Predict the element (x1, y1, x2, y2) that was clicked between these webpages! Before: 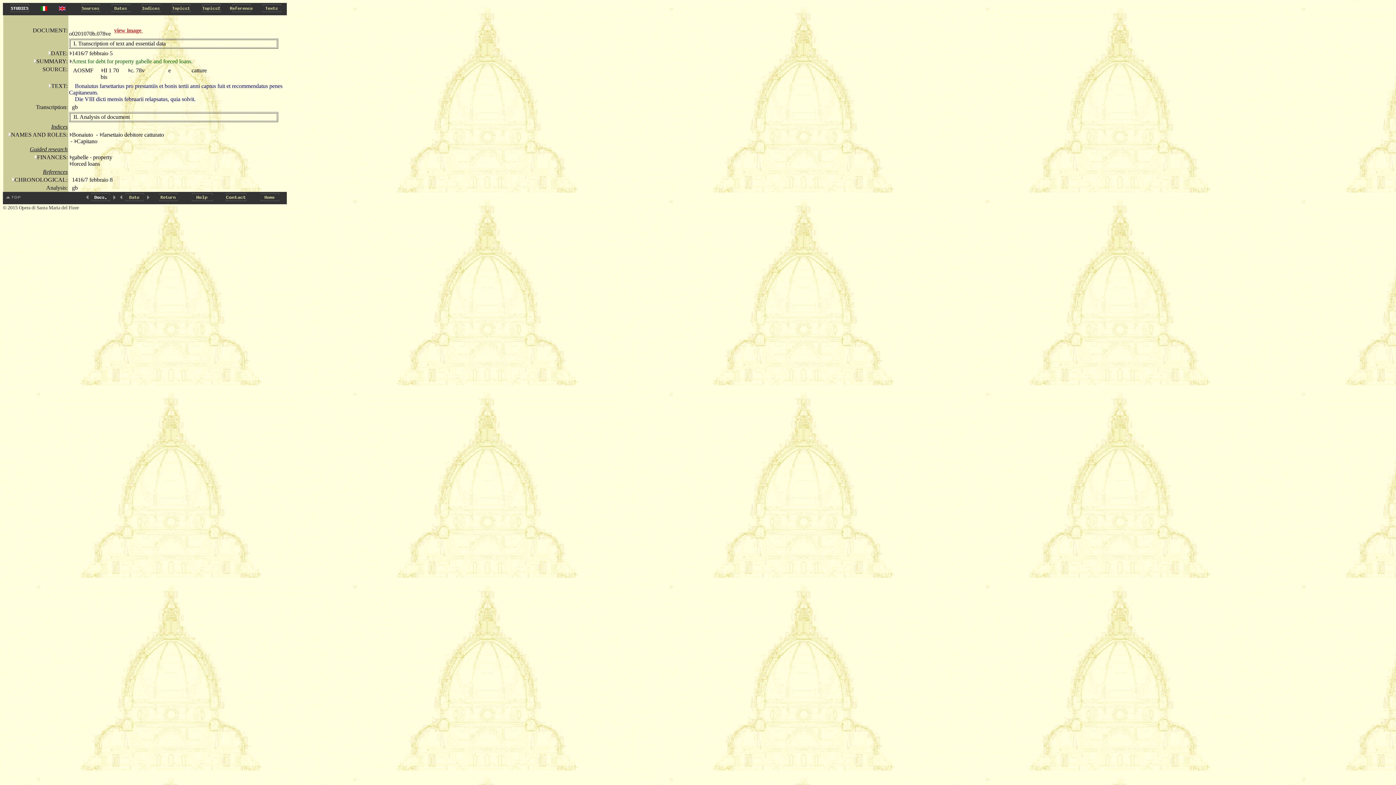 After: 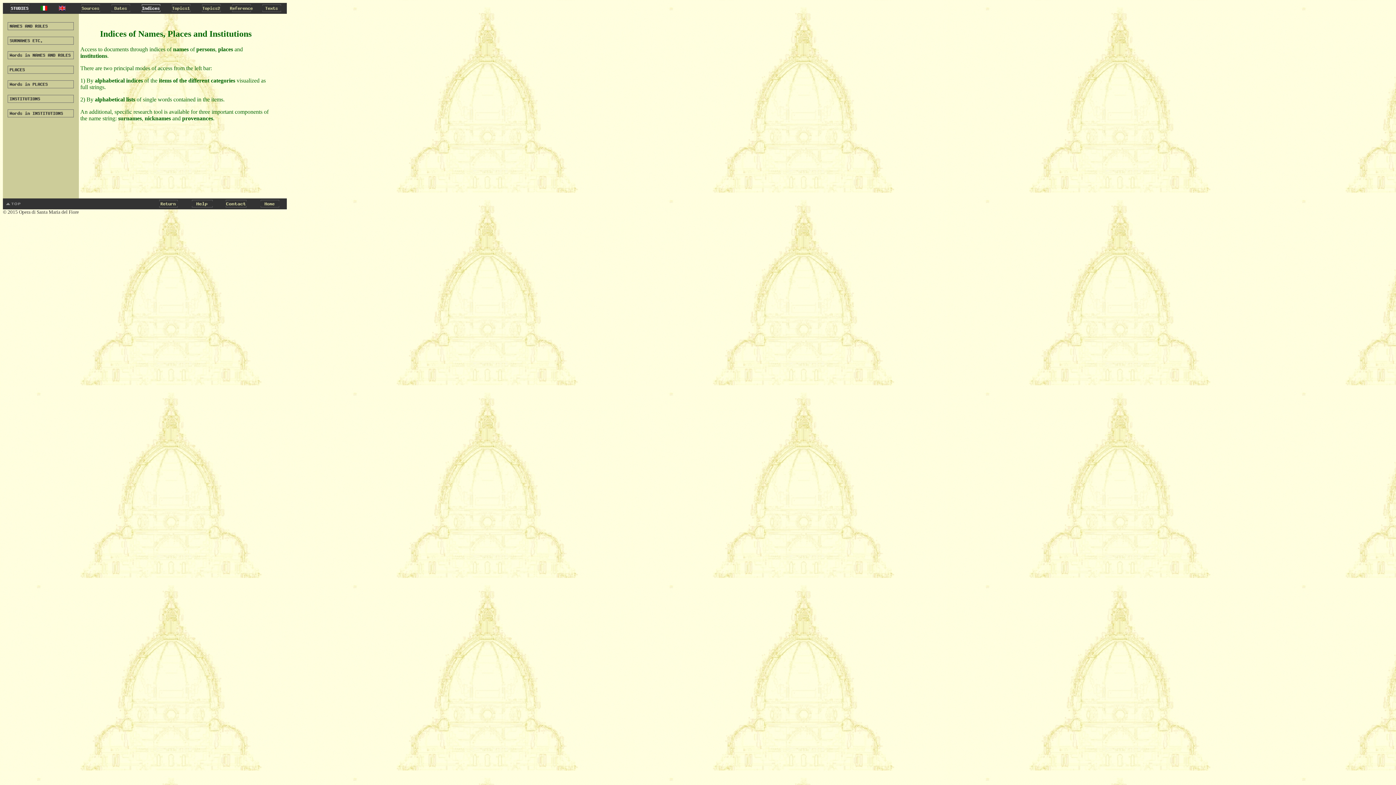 Action: bbox: (136, 8, 166, 14)